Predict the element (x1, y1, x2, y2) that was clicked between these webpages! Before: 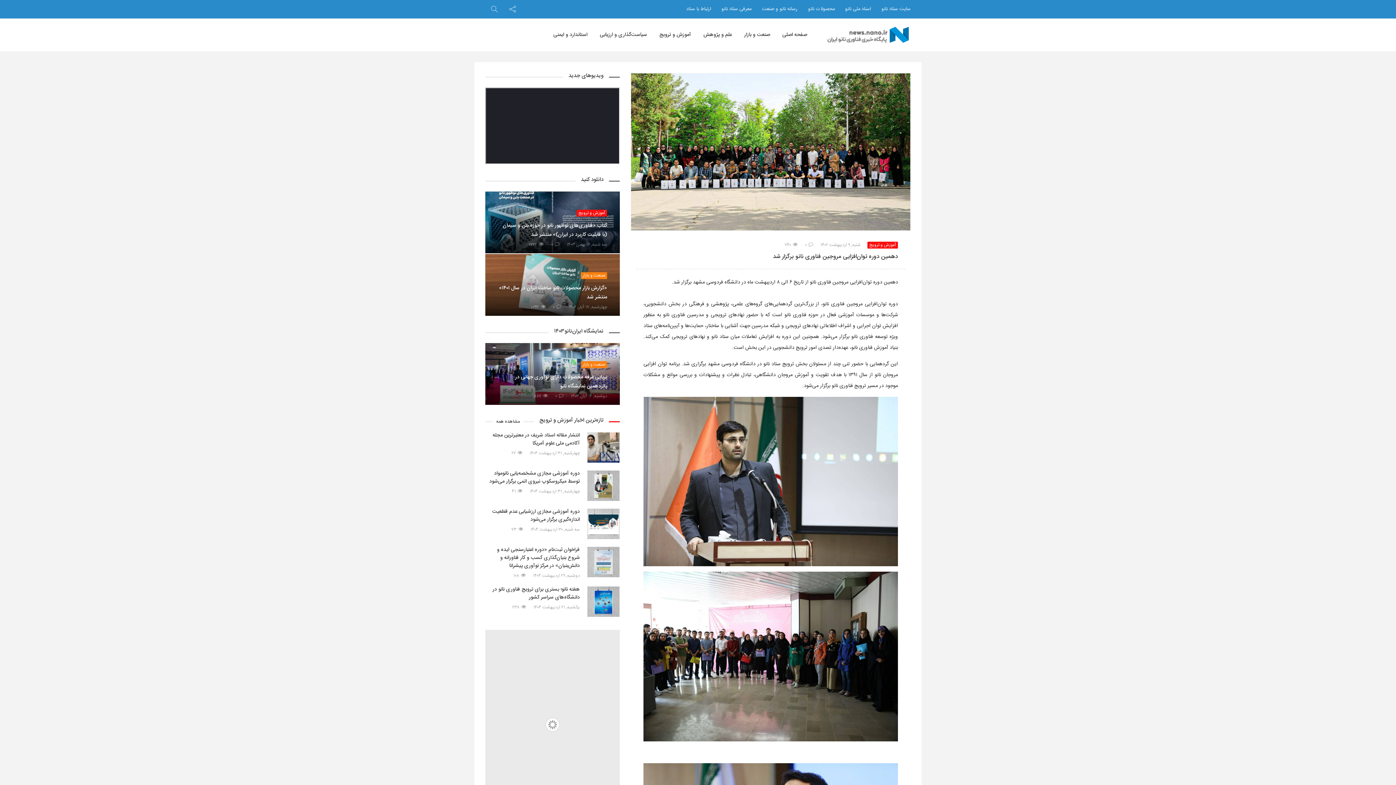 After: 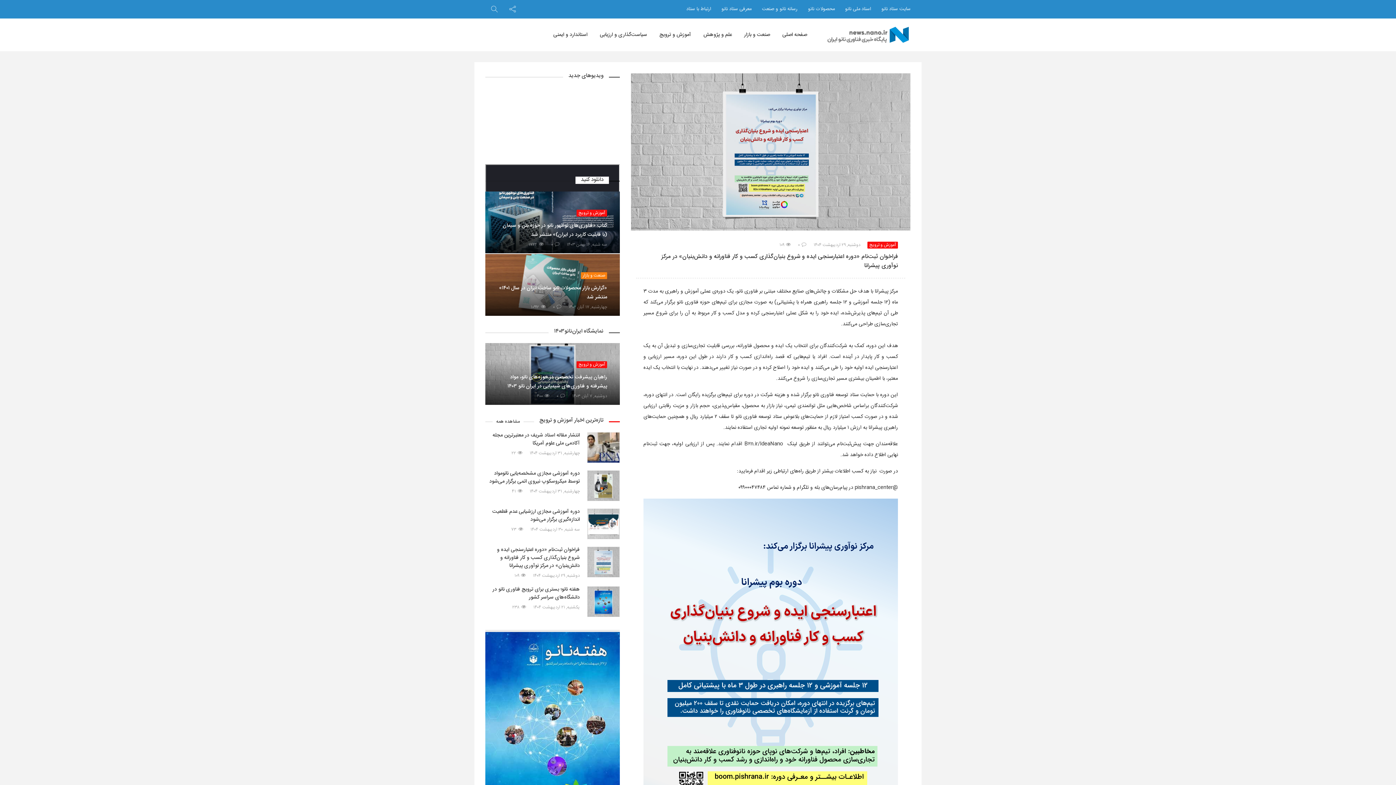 Action: bbox: (587, 547, 619, 577)